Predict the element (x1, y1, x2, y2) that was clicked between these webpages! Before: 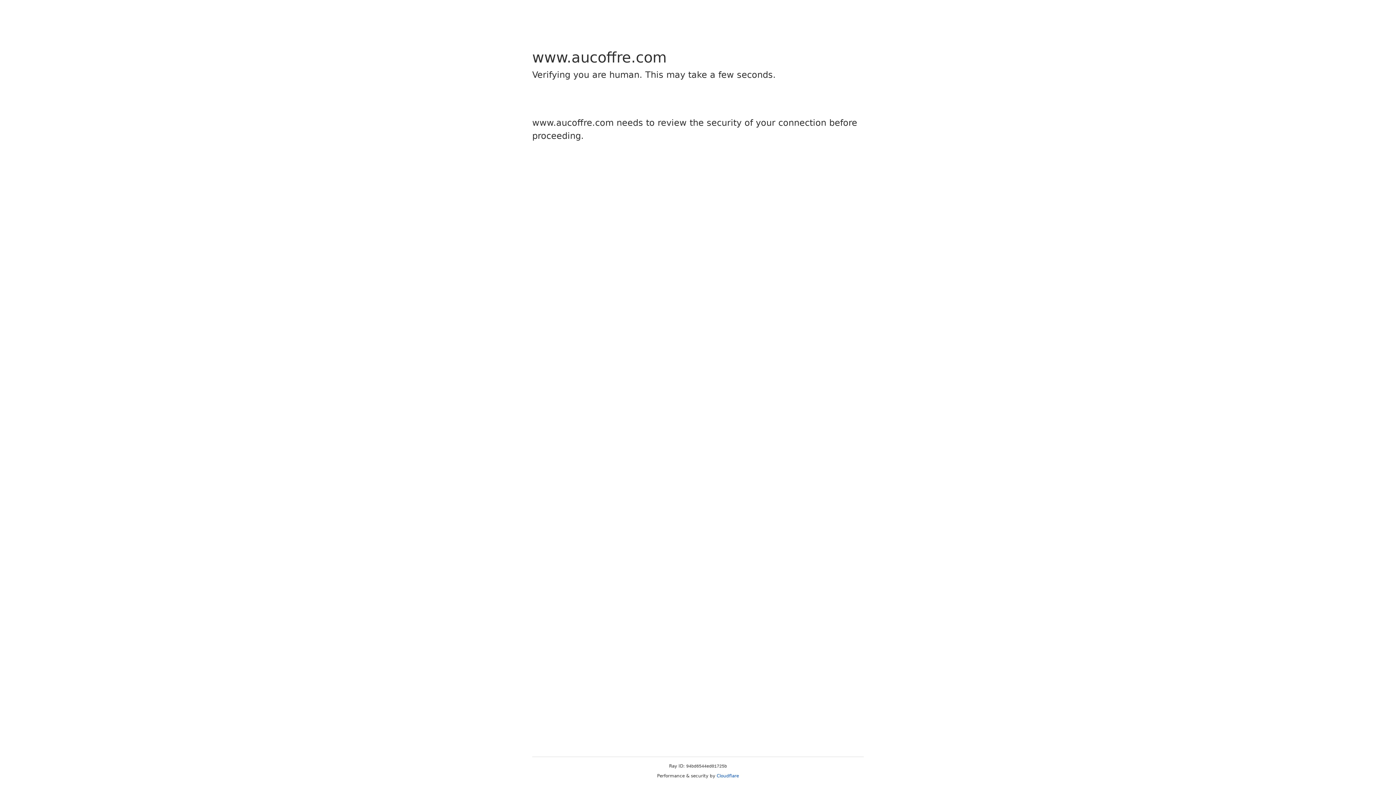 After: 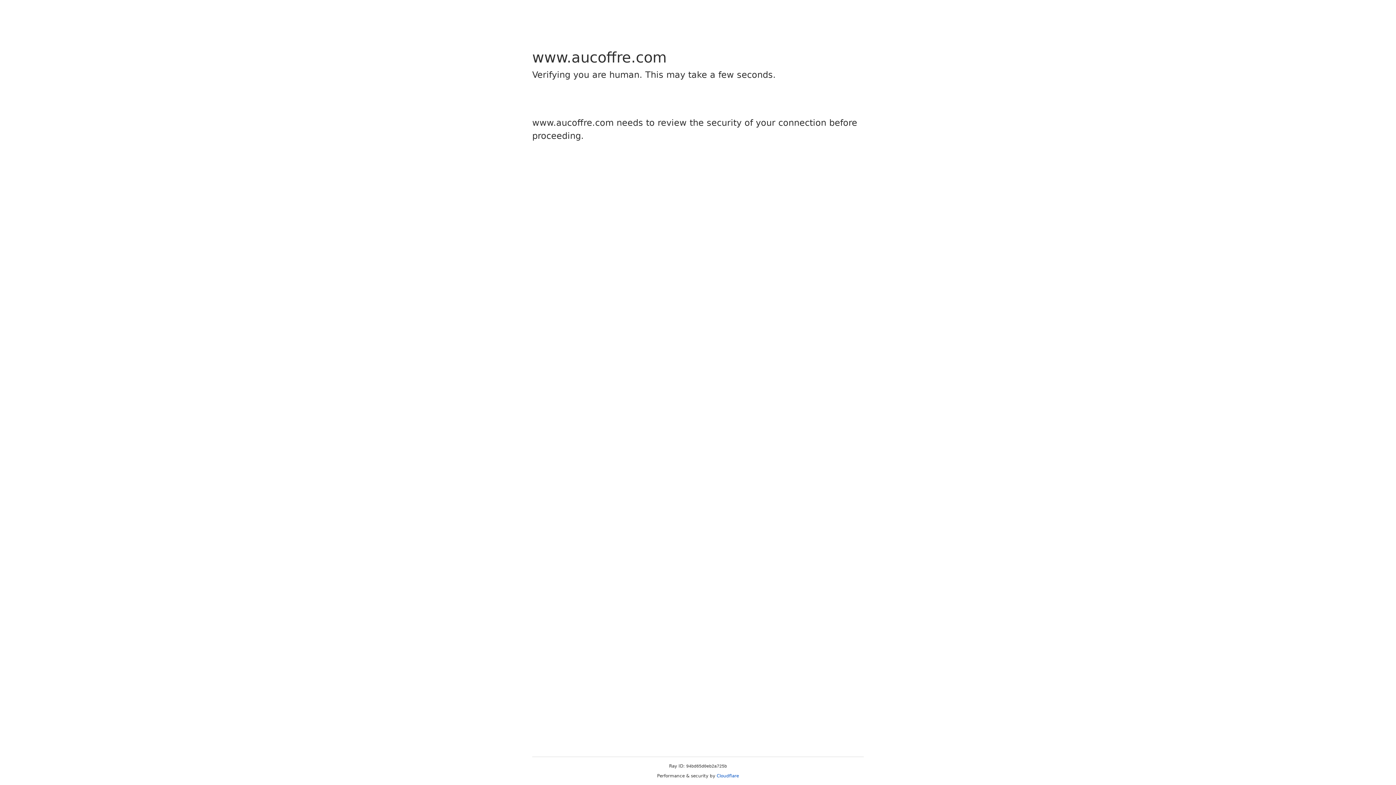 Action: label: Cloudflare bbox: (716, 773, 739, 778)